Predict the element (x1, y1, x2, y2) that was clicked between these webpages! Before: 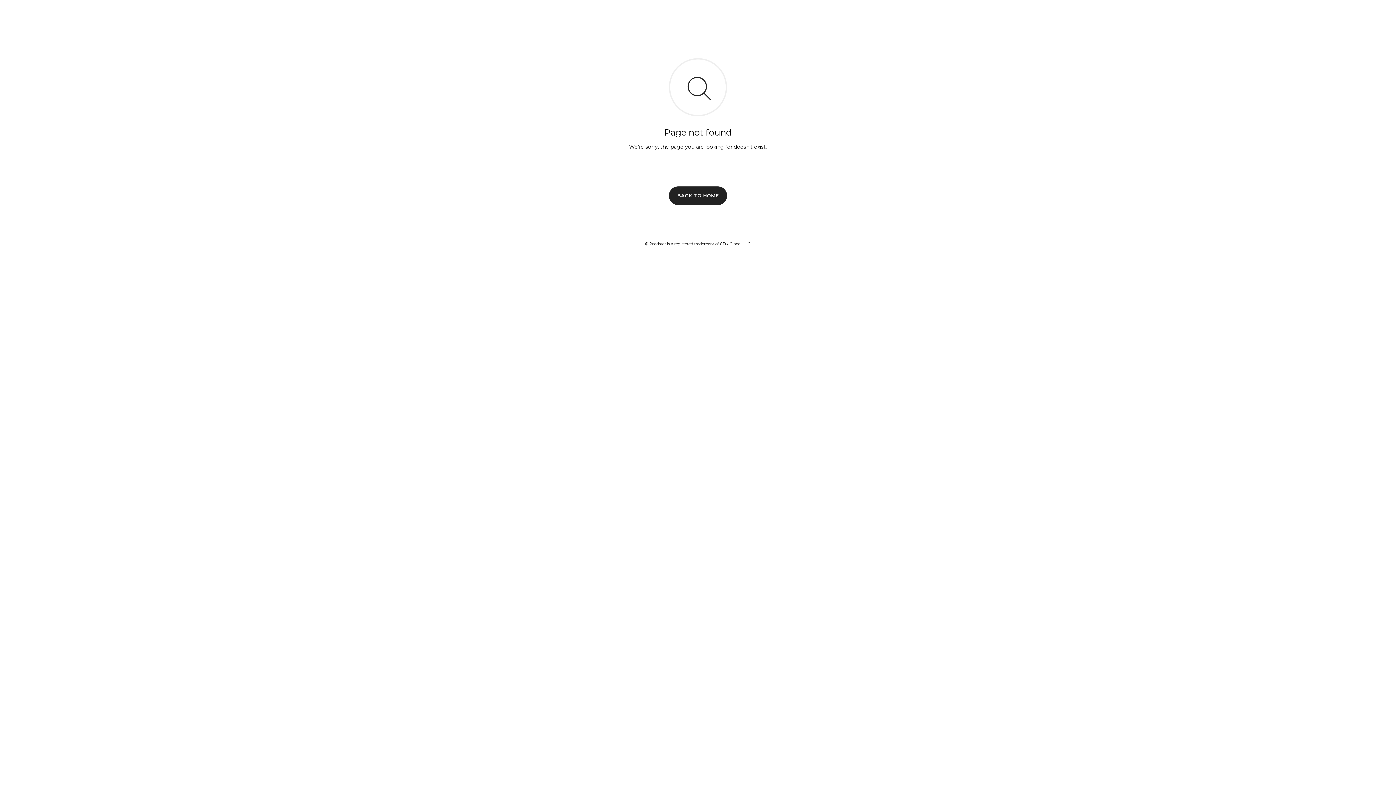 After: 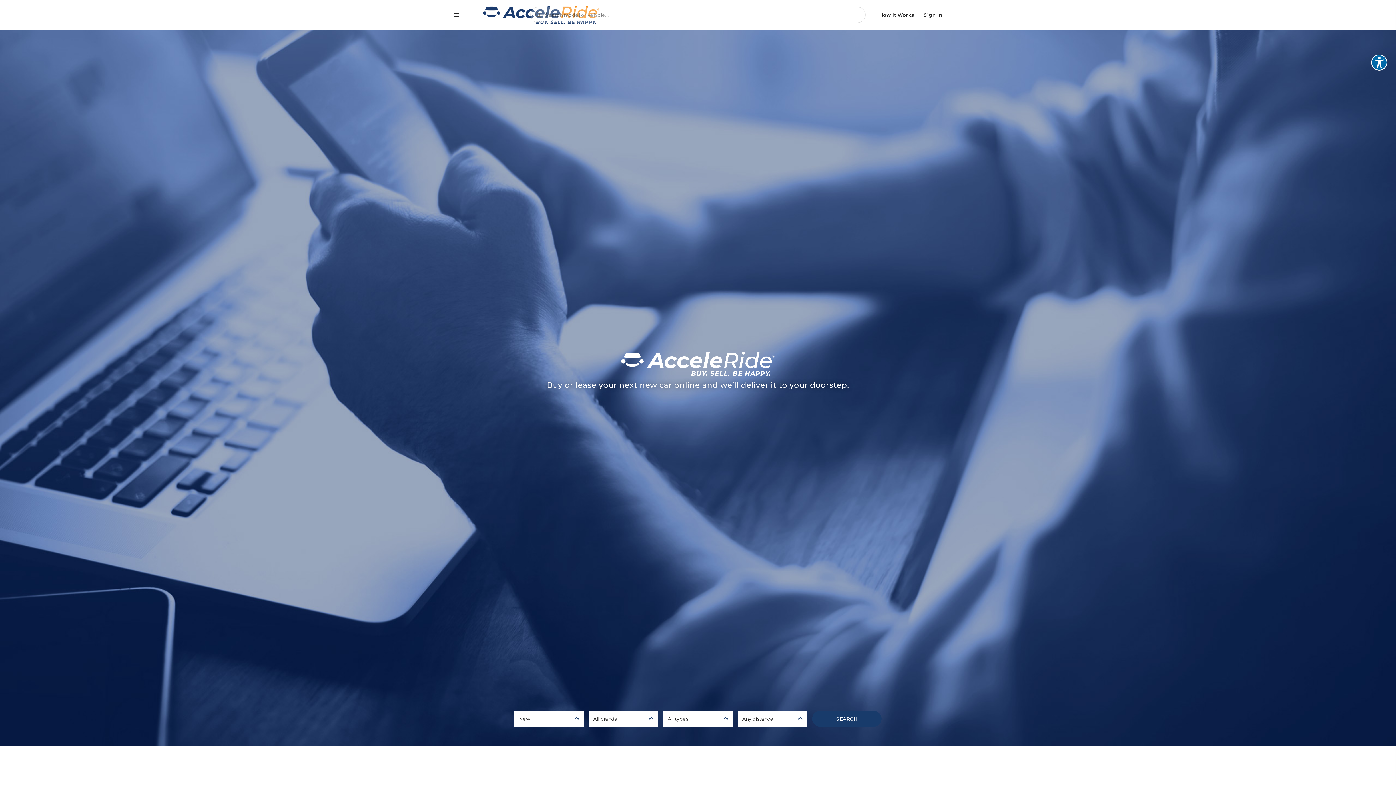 Action: bbox: (669, 186, 727, 204) label: BACK TO HOME